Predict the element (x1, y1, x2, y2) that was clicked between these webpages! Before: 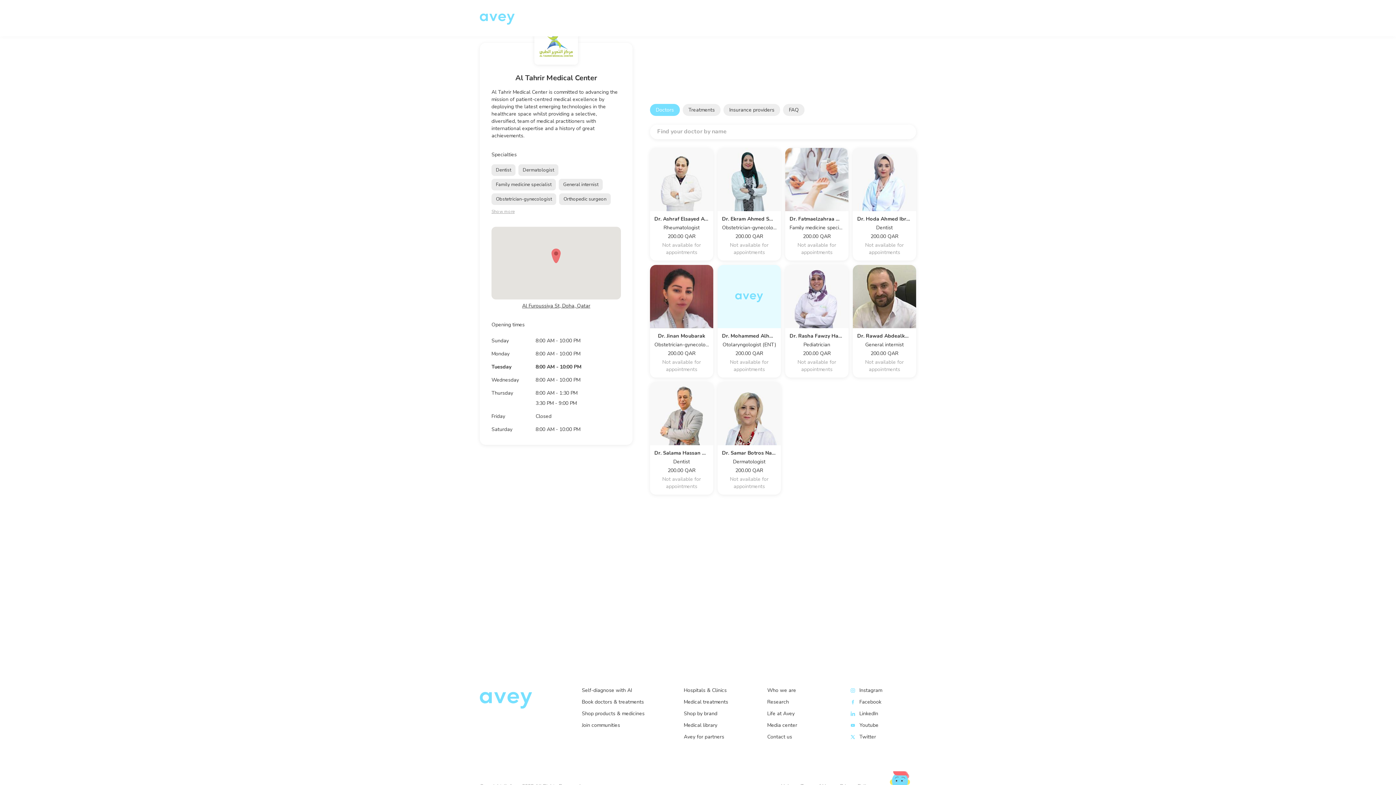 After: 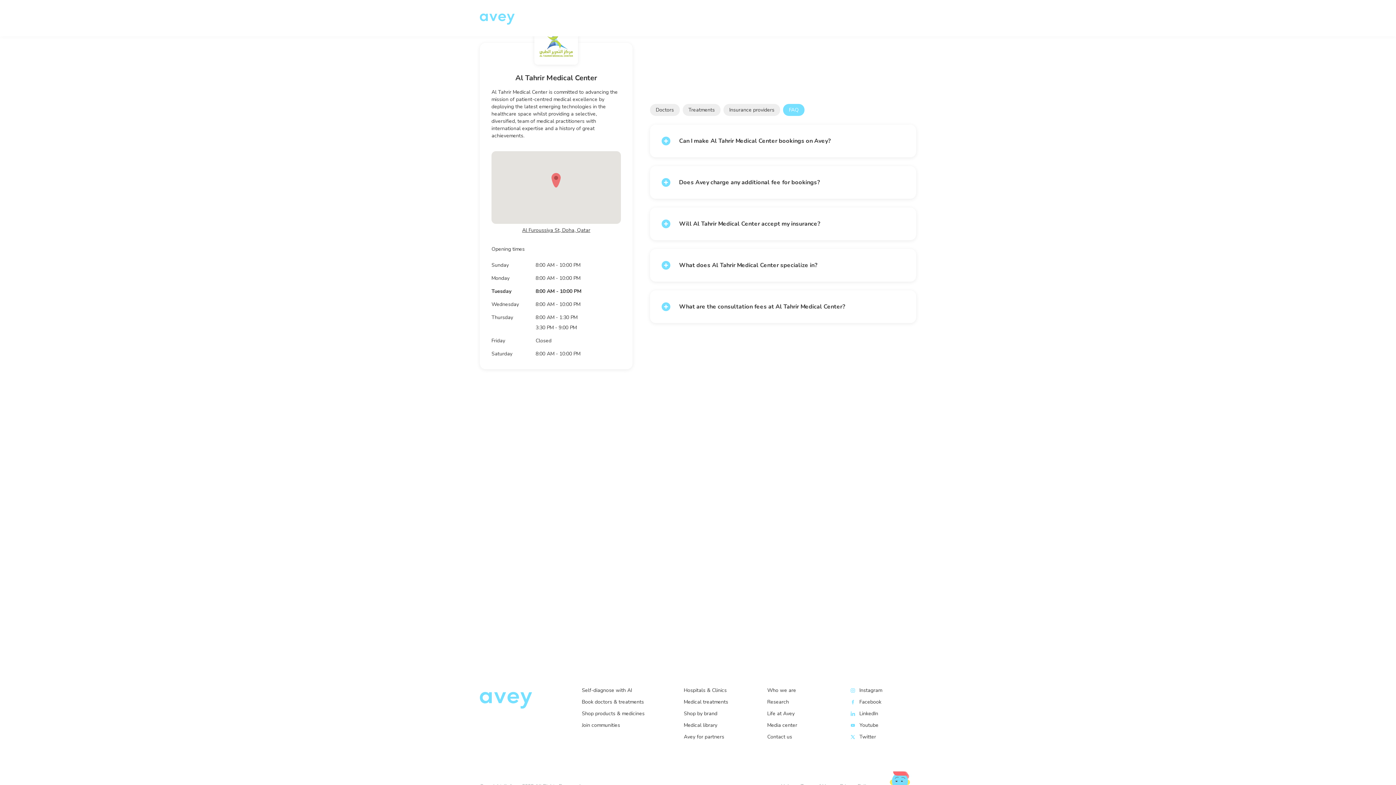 Action: bbox: (783, 104, 804, 116) label: FAQ